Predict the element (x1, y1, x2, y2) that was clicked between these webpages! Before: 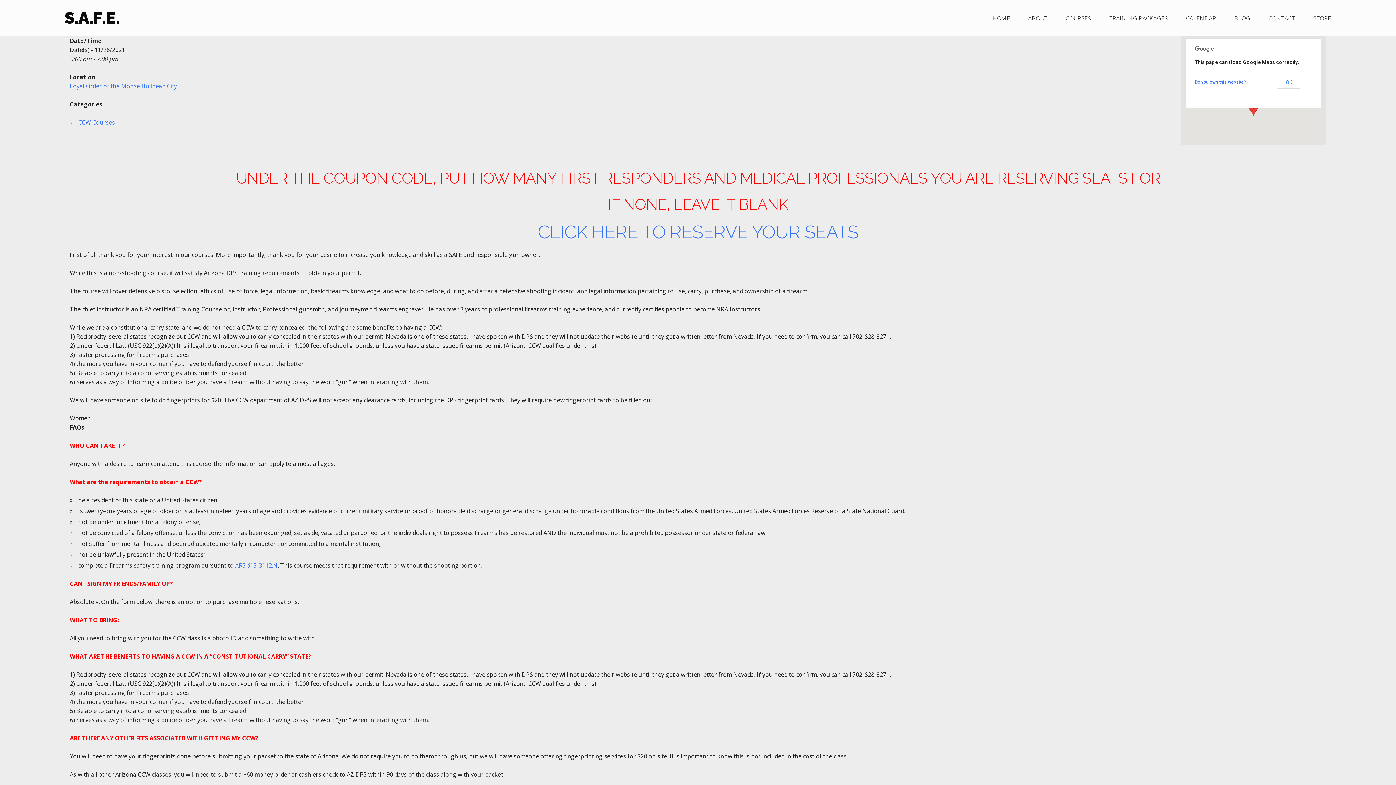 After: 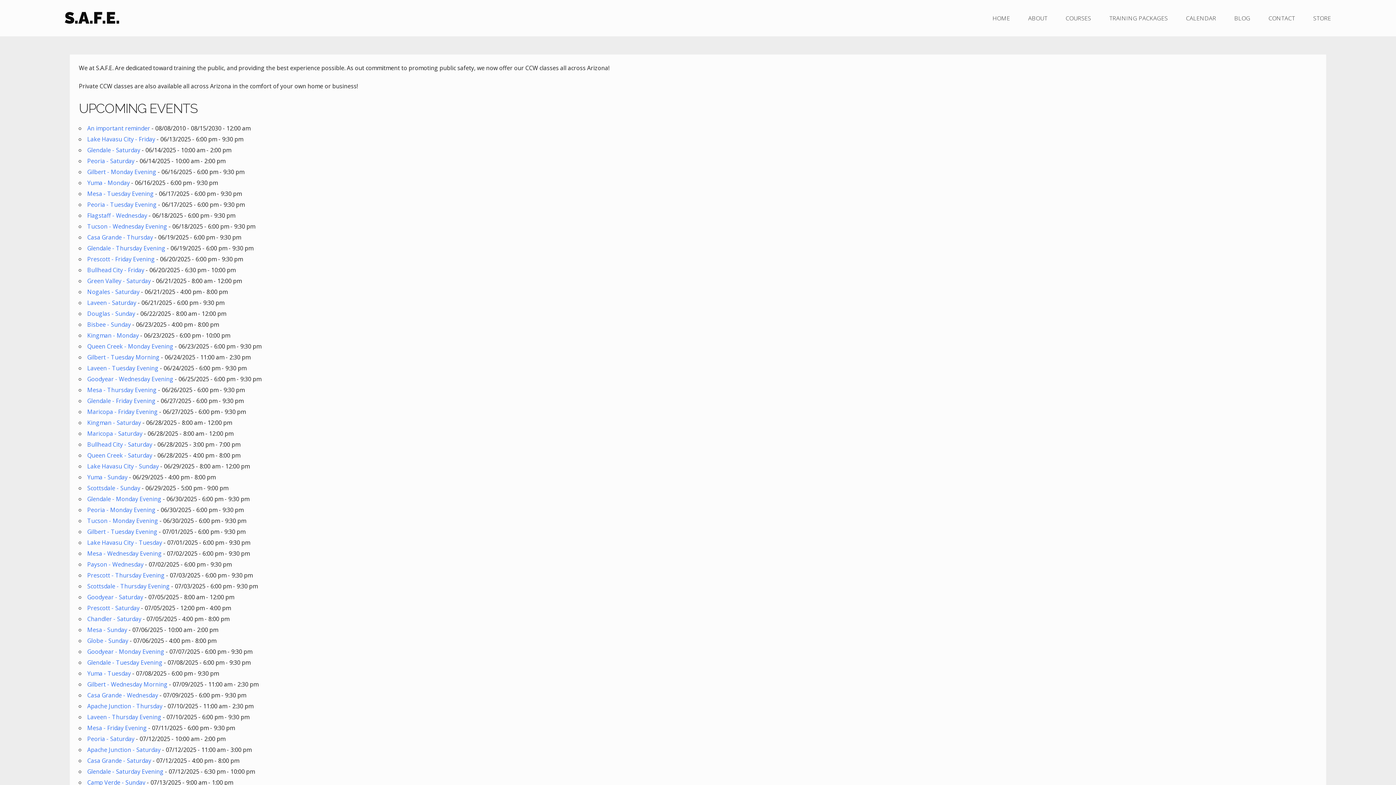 Action: label: CCW Courses bbox: (78, 118, 114, 126)